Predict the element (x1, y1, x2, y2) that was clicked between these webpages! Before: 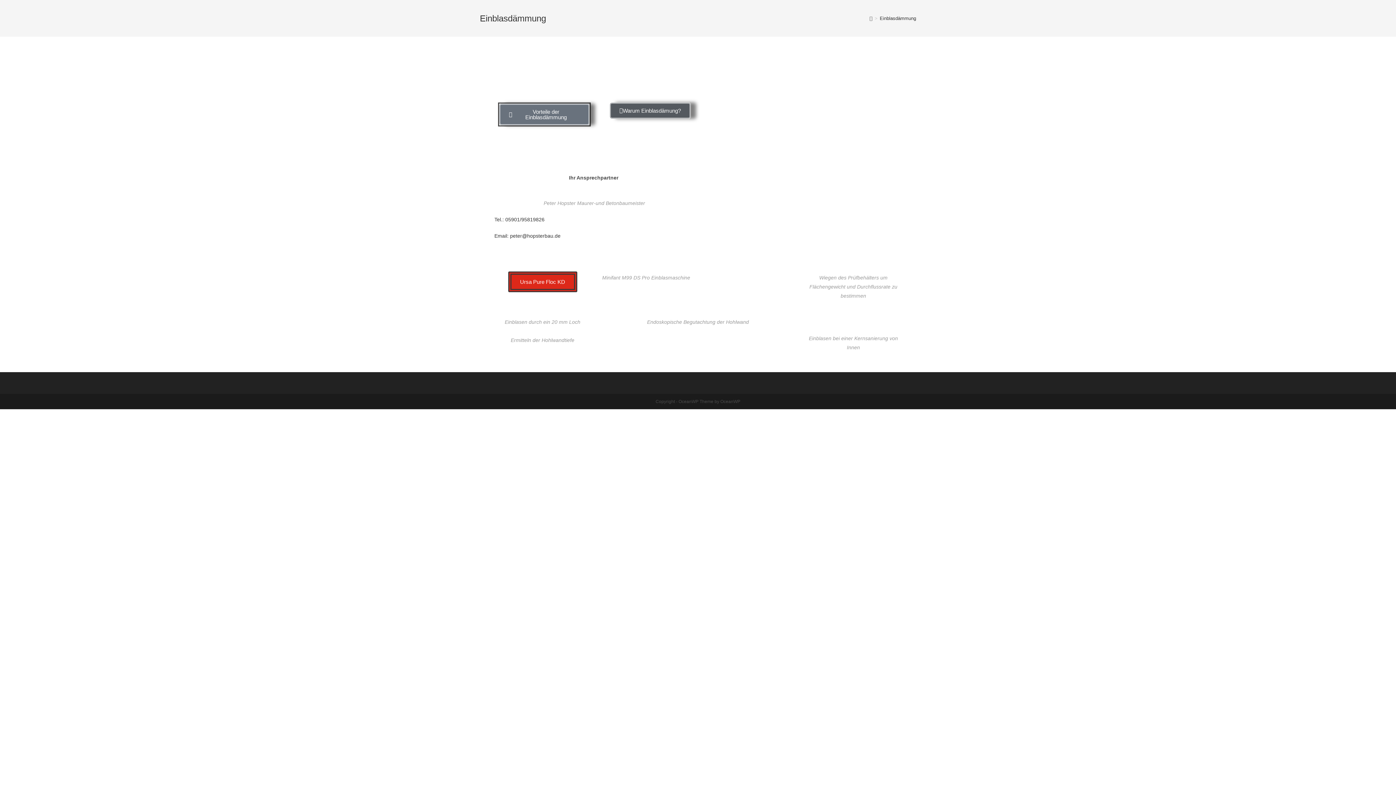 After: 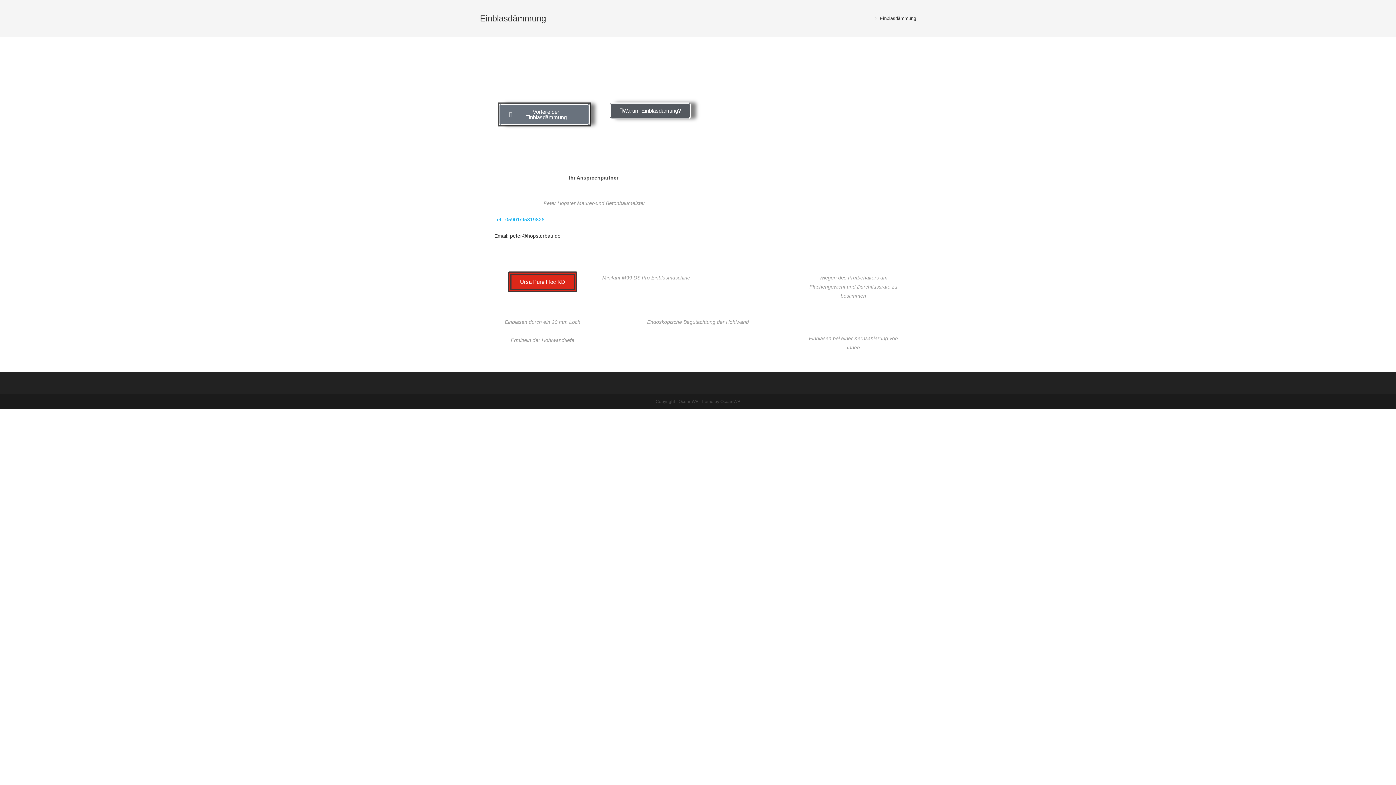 Action: bbox: (494, 216, 544, 222) label: Tel.: 05901/95819826